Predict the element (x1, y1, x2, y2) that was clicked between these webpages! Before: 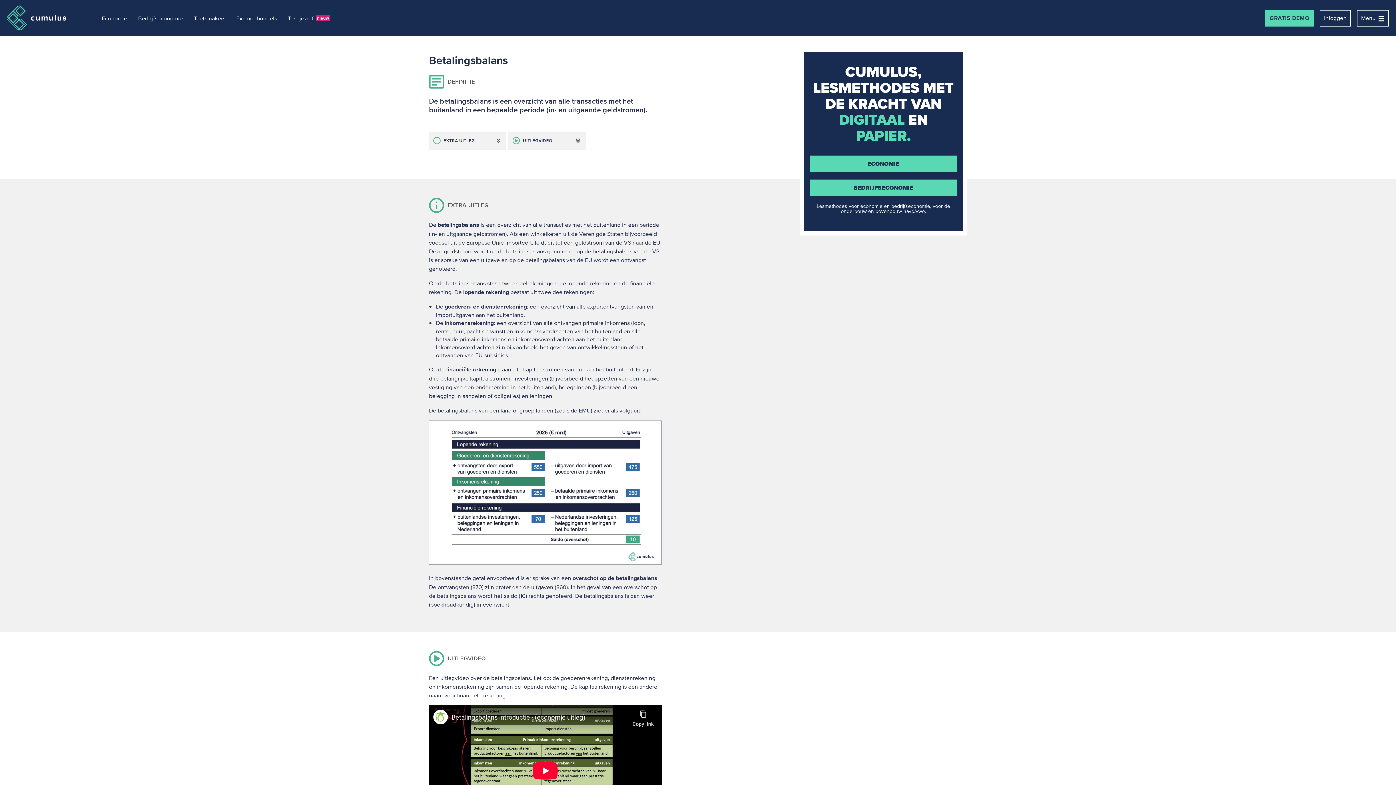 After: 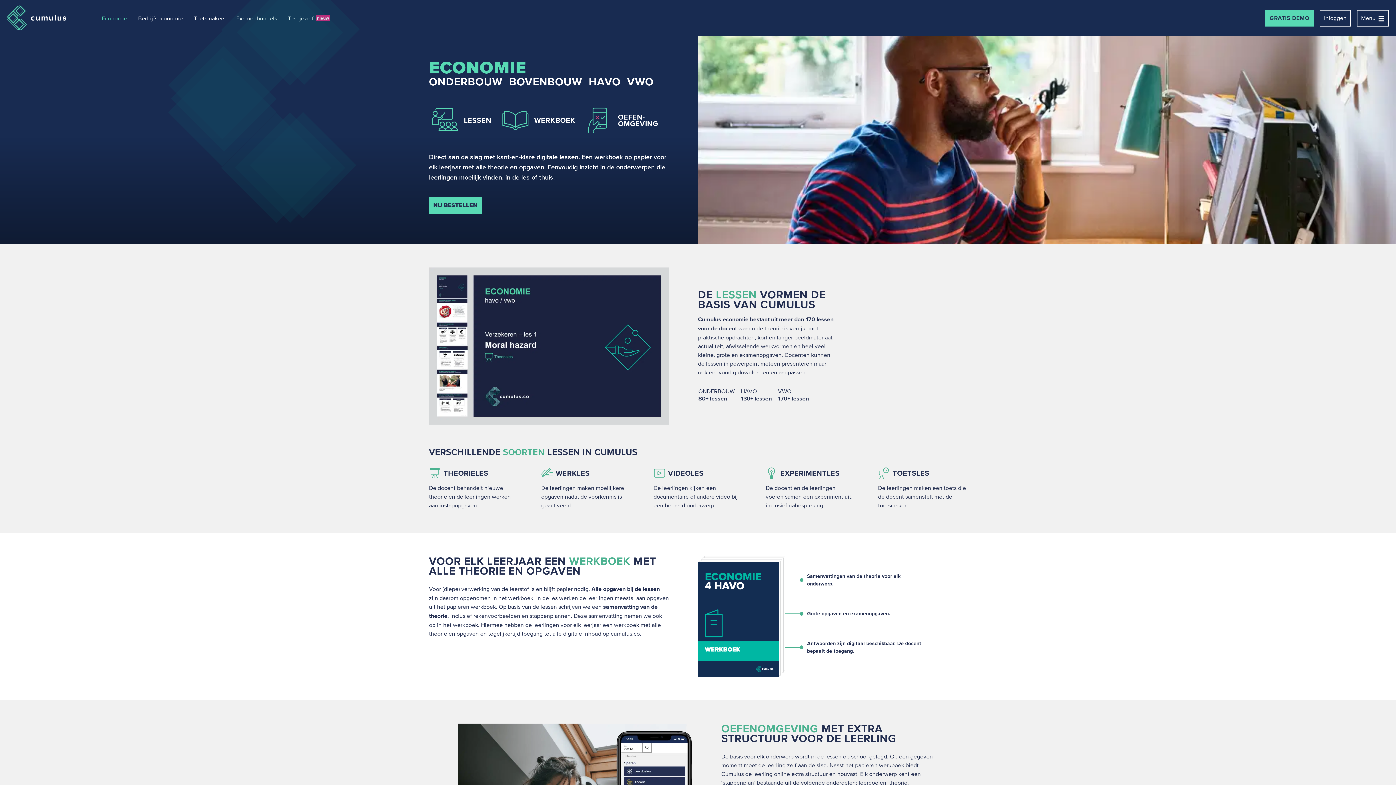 Action: label: ECONOMIE bbox: (810, 155, 957, 172)